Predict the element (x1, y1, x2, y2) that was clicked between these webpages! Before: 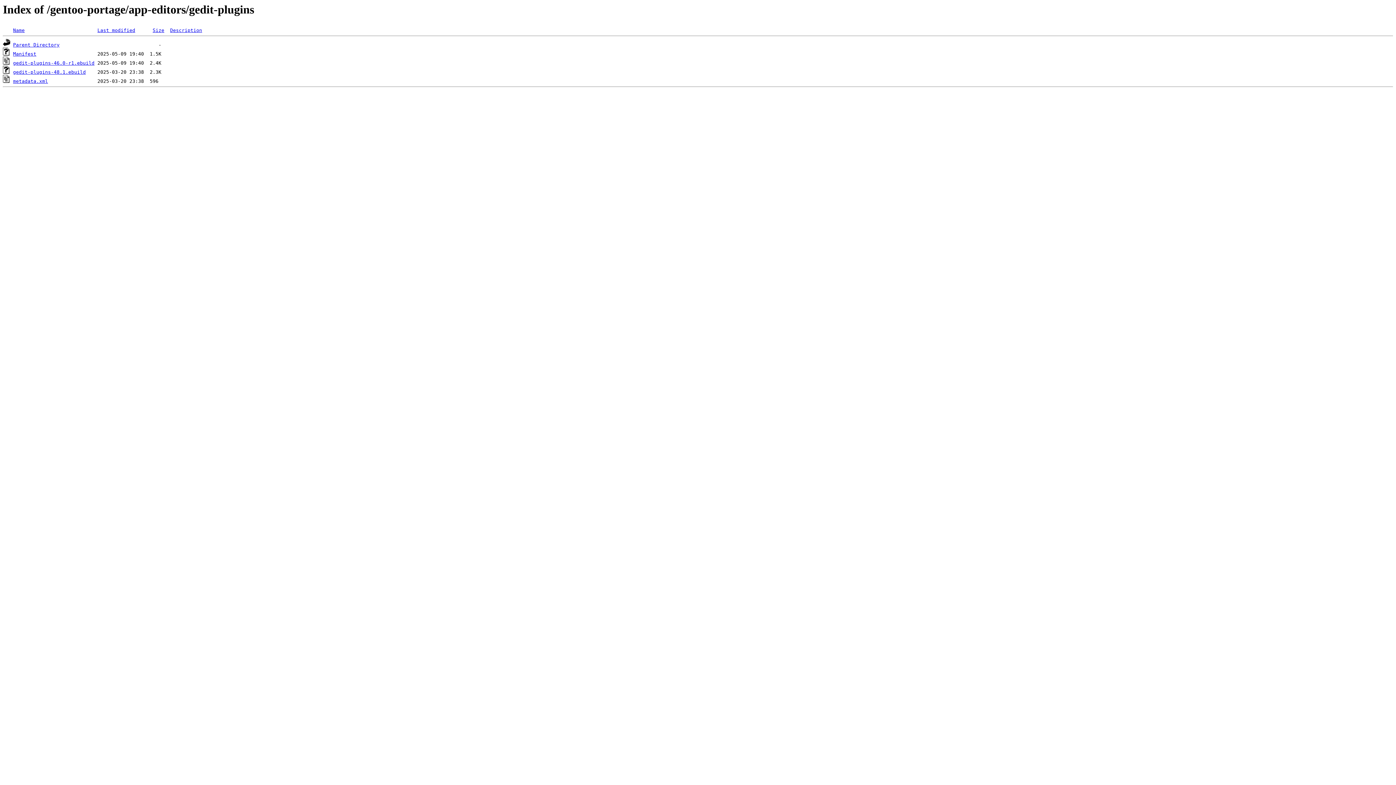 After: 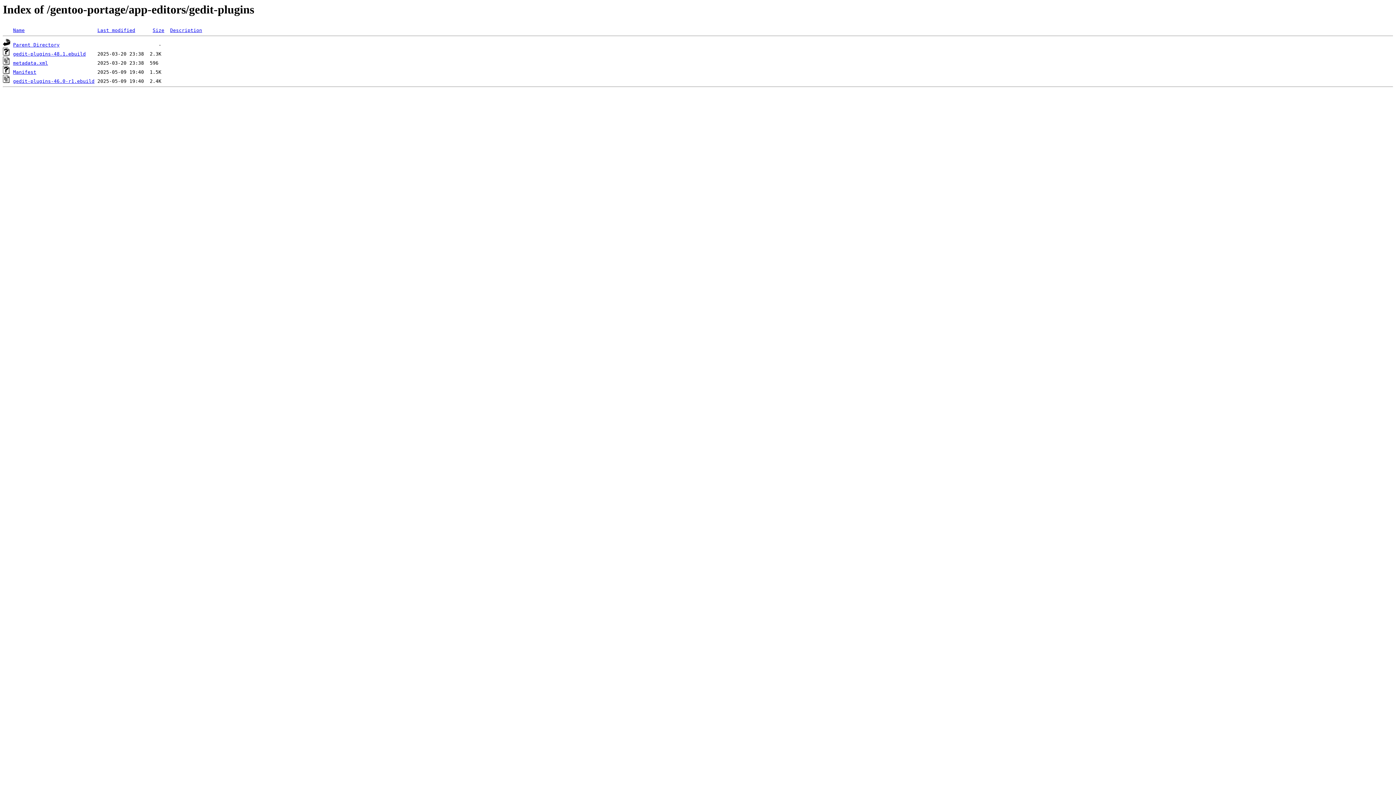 Action: bbox: (97, 27, 135, 33) label: Last modified